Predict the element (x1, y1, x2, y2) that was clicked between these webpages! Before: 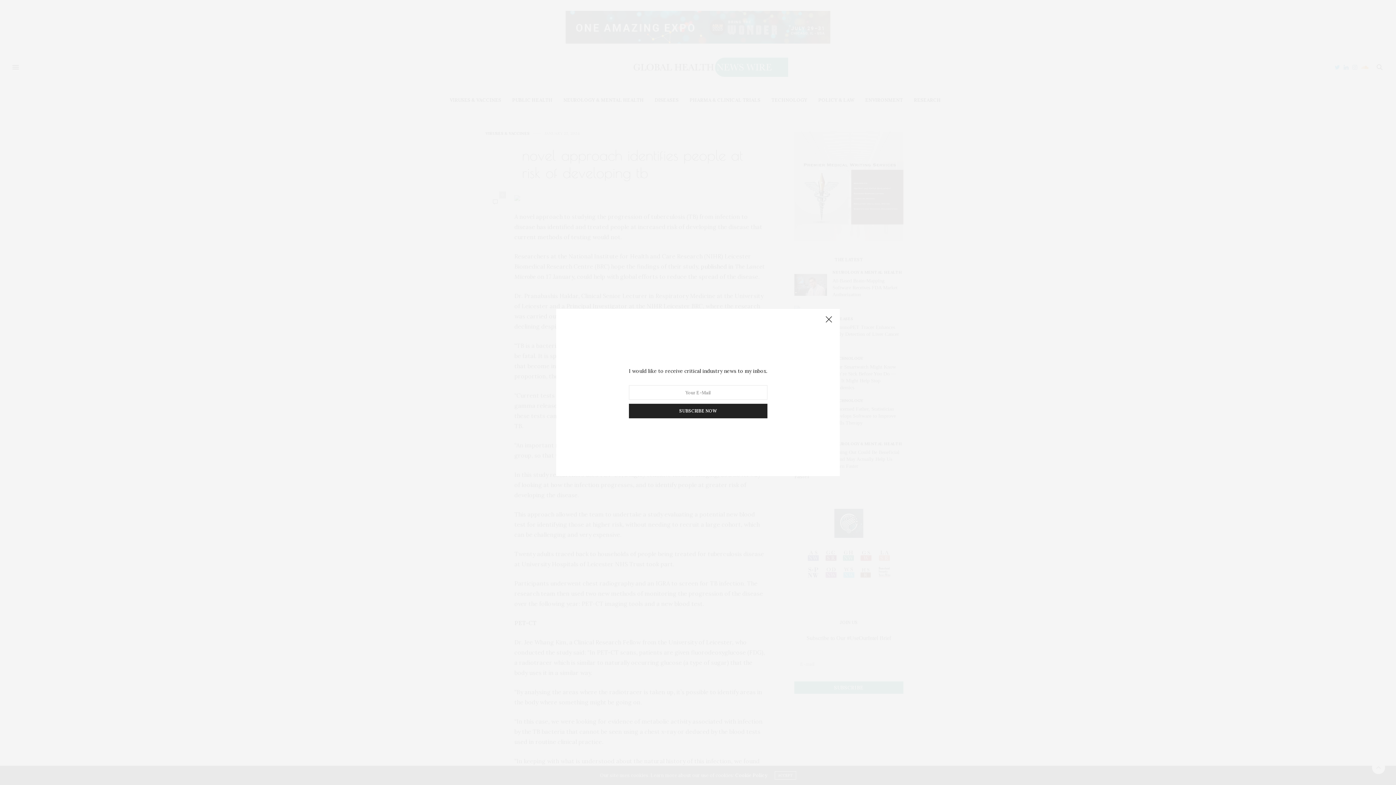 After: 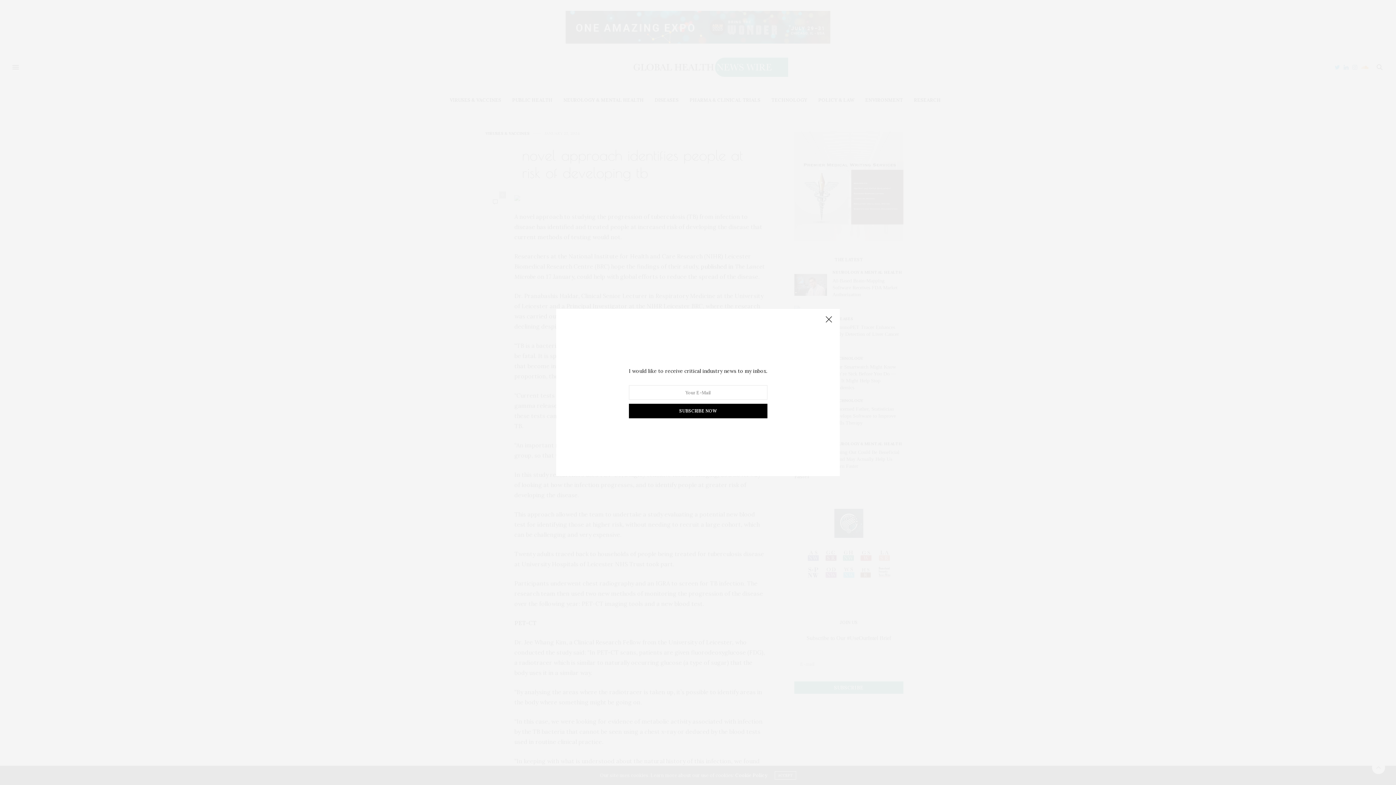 Action: bbox: (628, 403, 767, 418) label: SUBSCRIBE NOW